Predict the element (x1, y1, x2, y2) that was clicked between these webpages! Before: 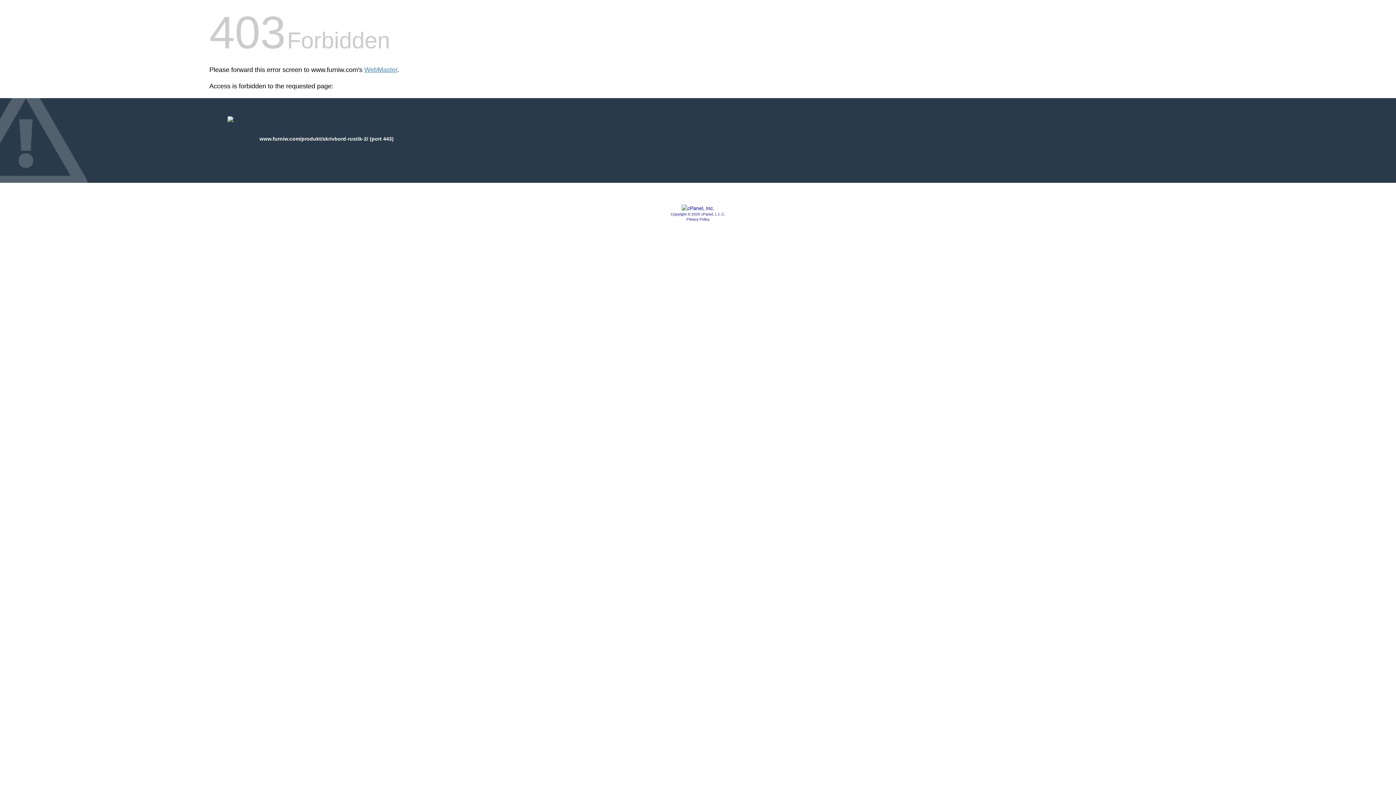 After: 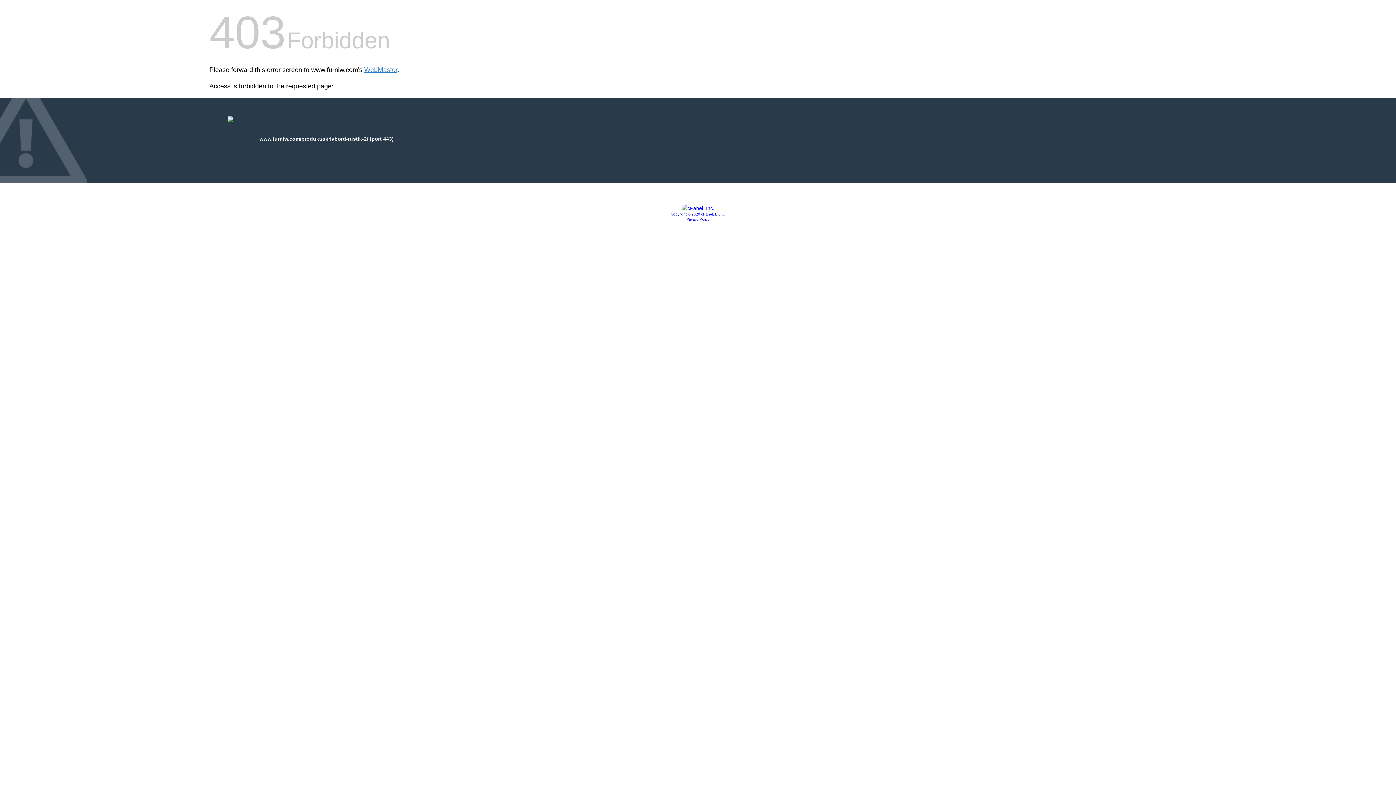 Action: bbox: (681, 205, 714, 211)